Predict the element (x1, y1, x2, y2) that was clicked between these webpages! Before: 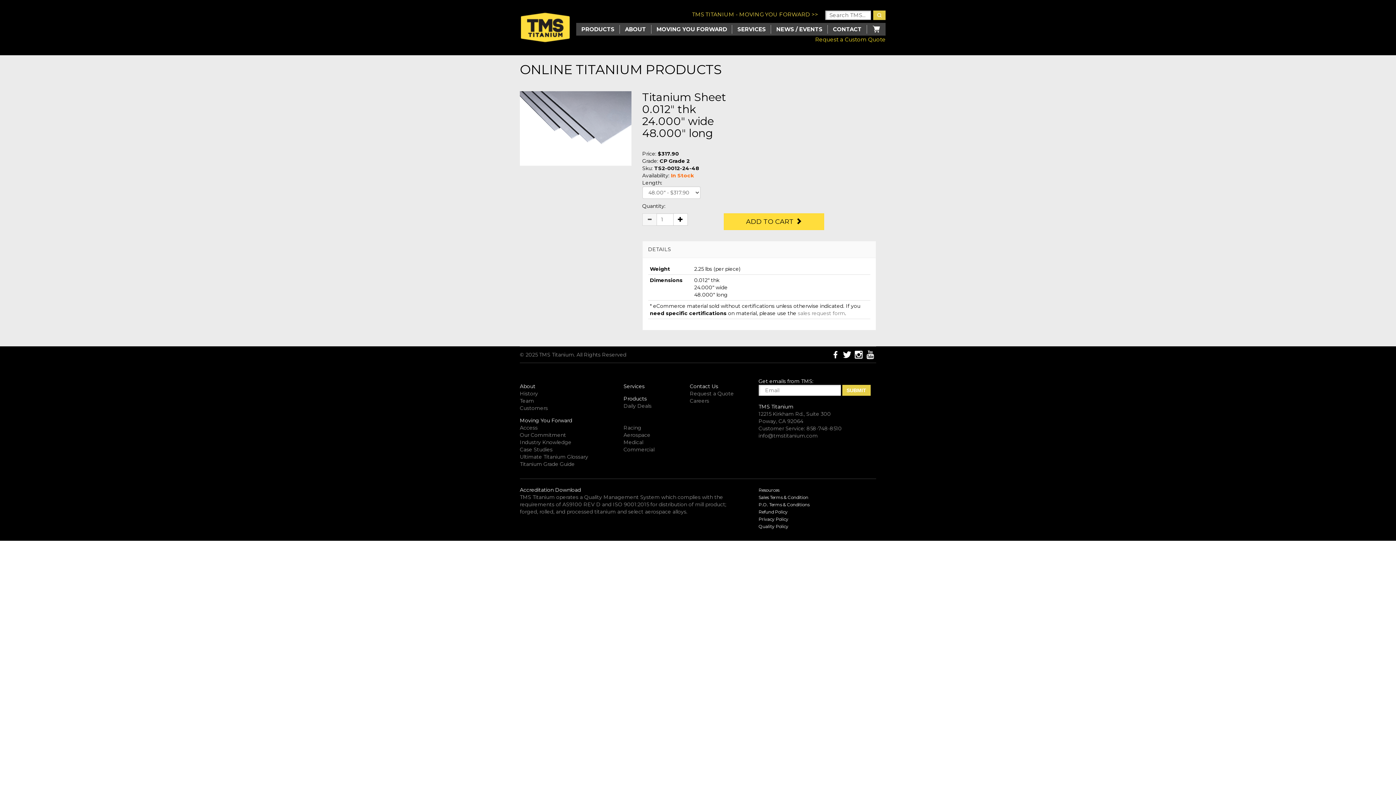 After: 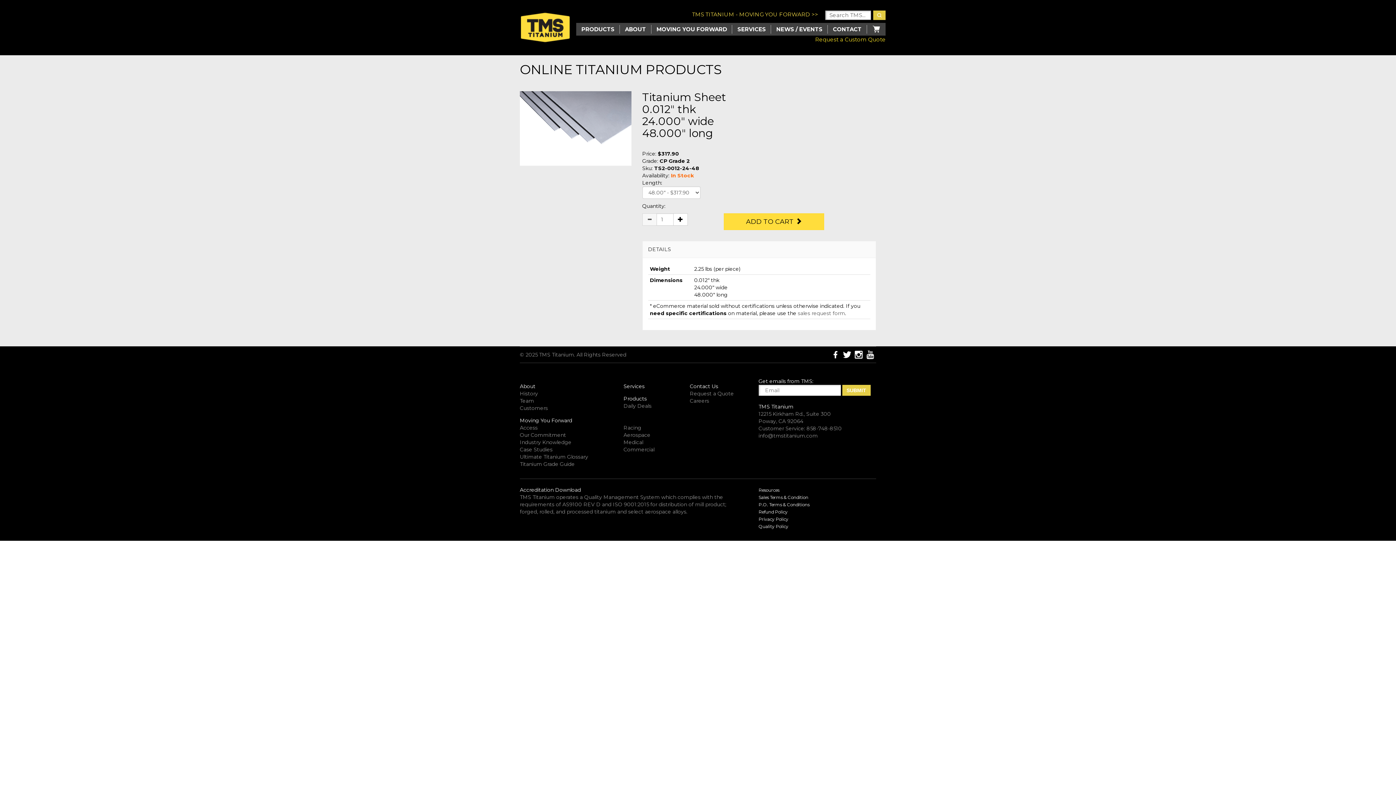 Action: label: sales request form bbox: (798, 310, 845, 316)